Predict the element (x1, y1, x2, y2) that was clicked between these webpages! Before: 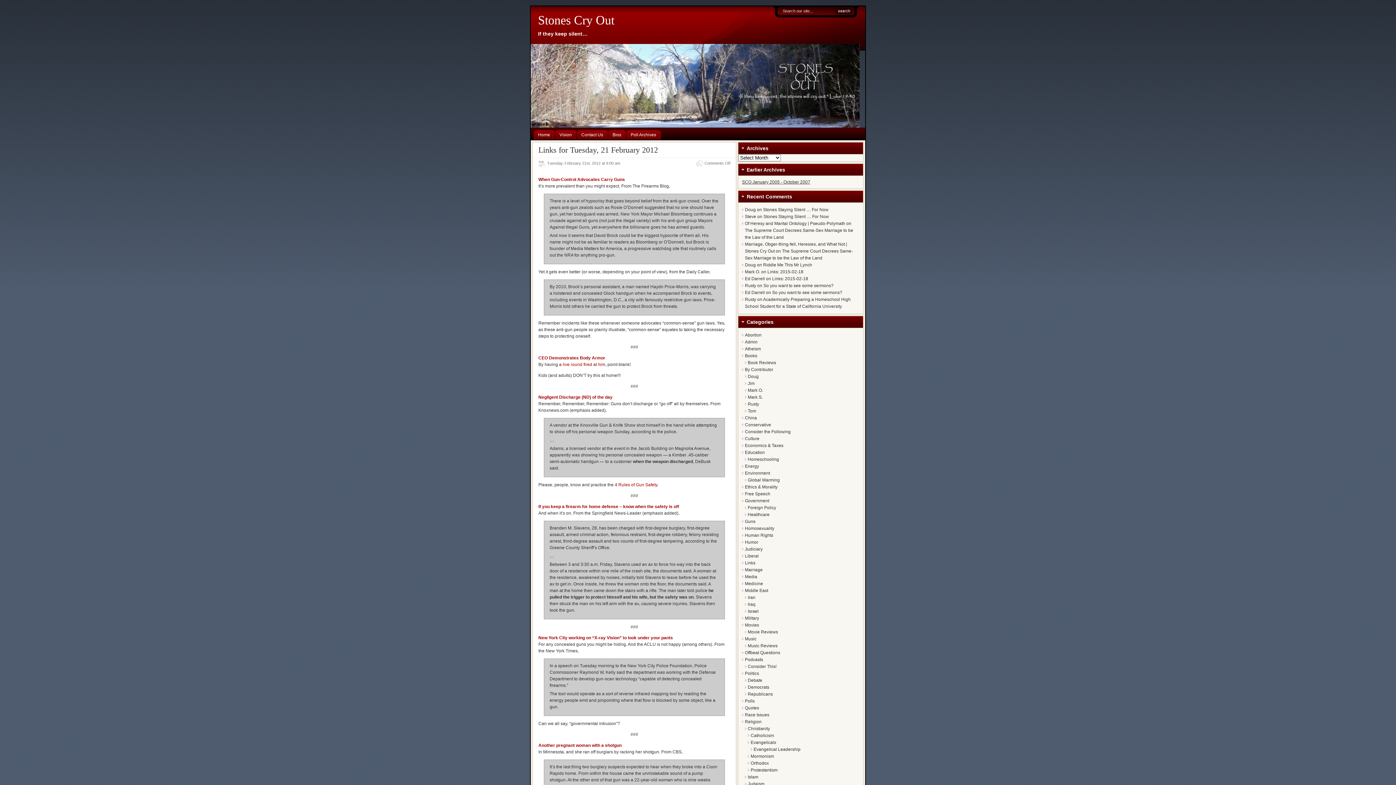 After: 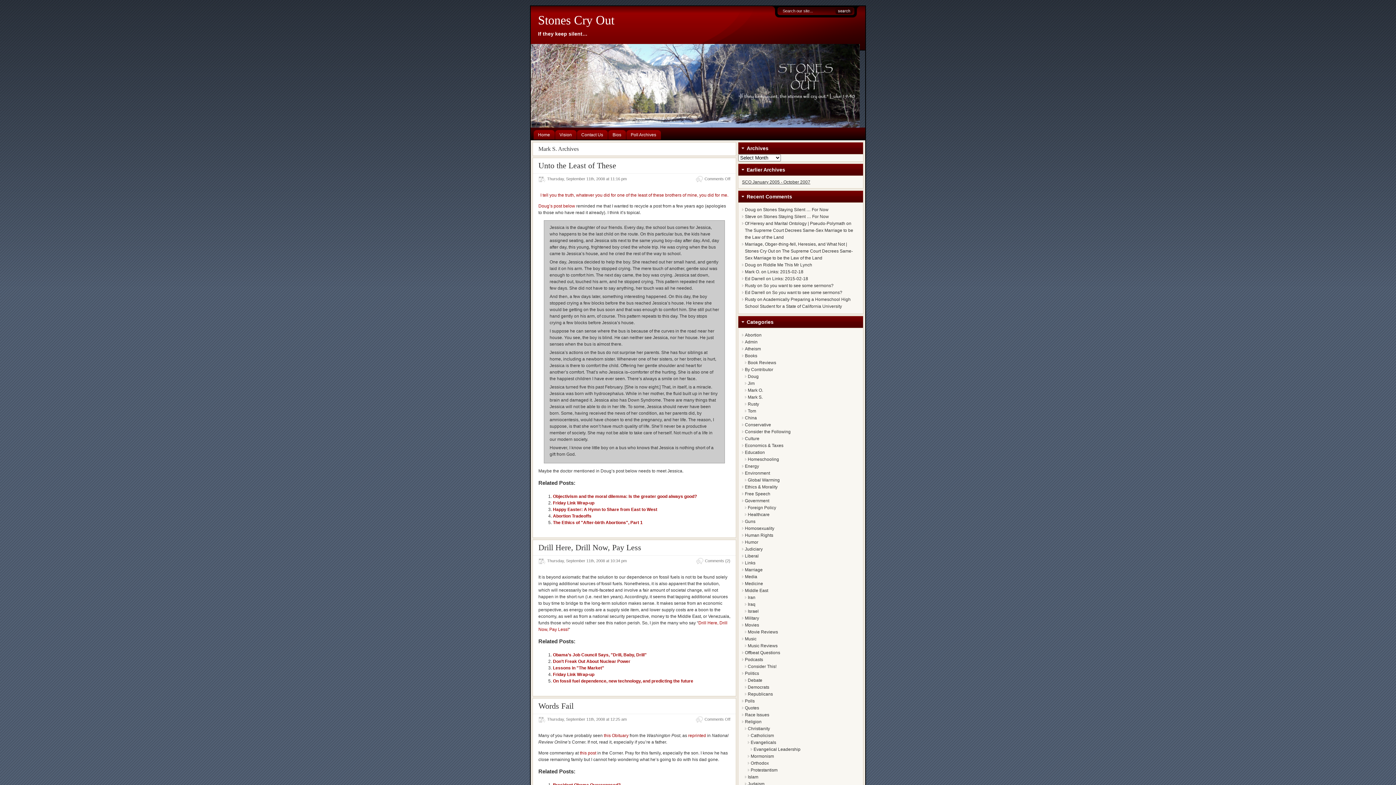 Action: bbox: (748, 394, 762, 400) label: Mark S.